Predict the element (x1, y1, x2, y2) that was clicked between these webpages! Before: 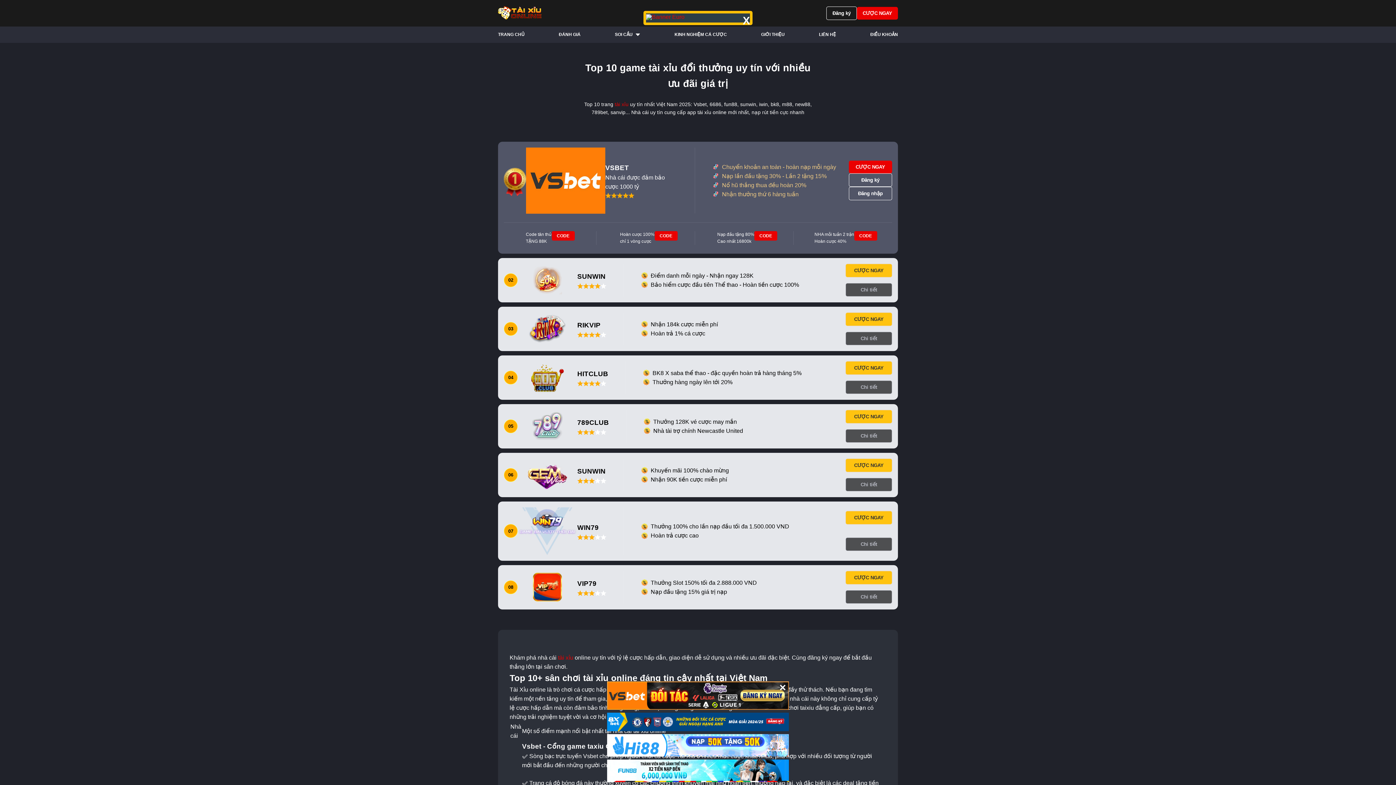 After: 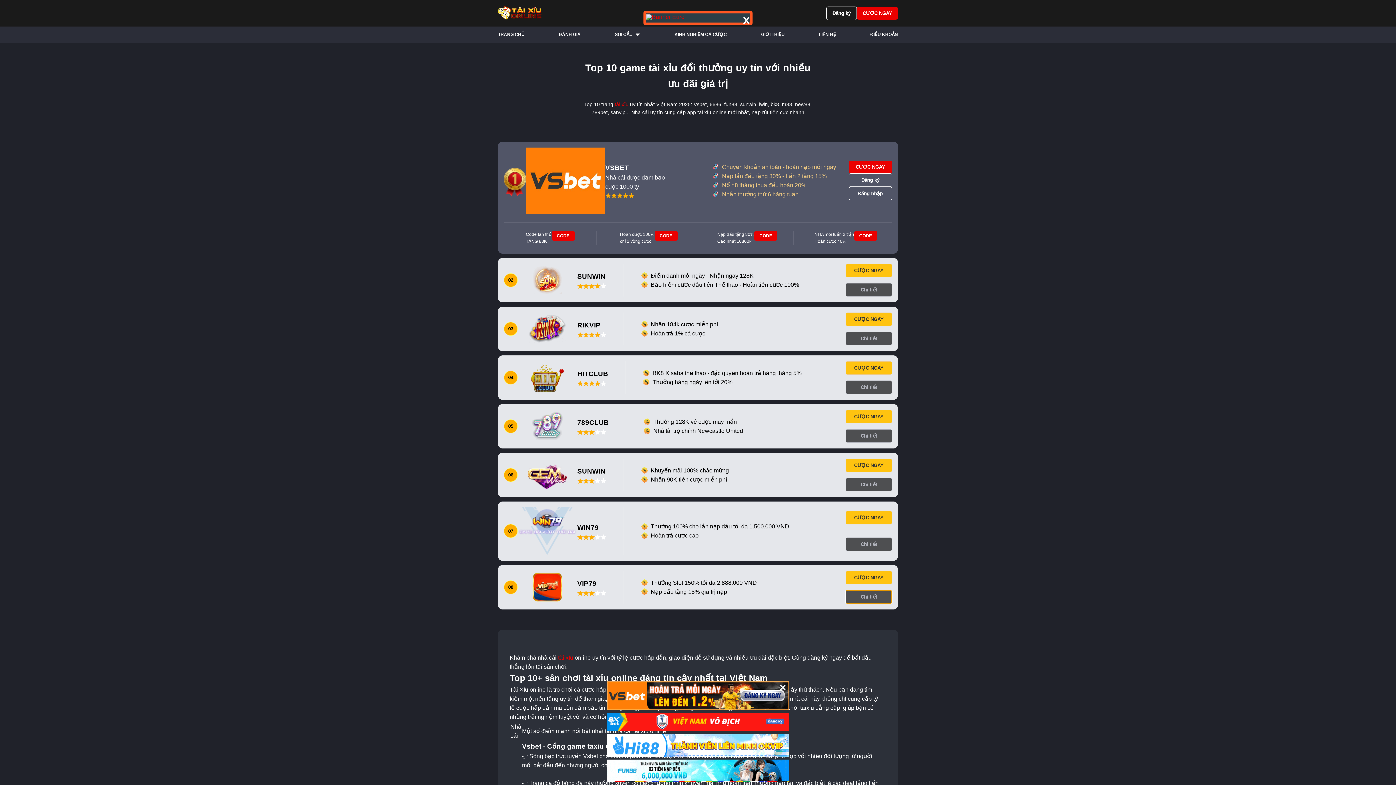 Action: bbox: (845, 590, 892, 603) label: Chi tiết